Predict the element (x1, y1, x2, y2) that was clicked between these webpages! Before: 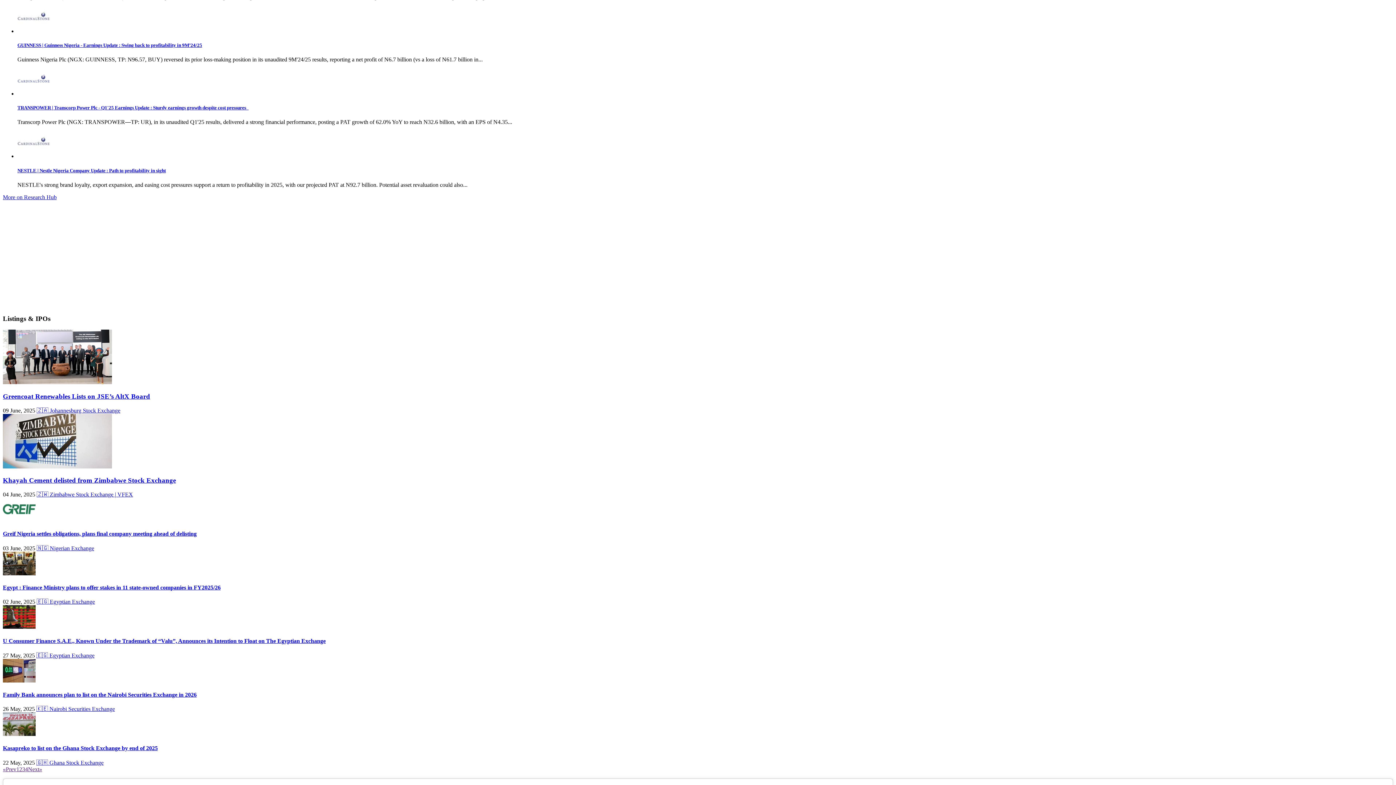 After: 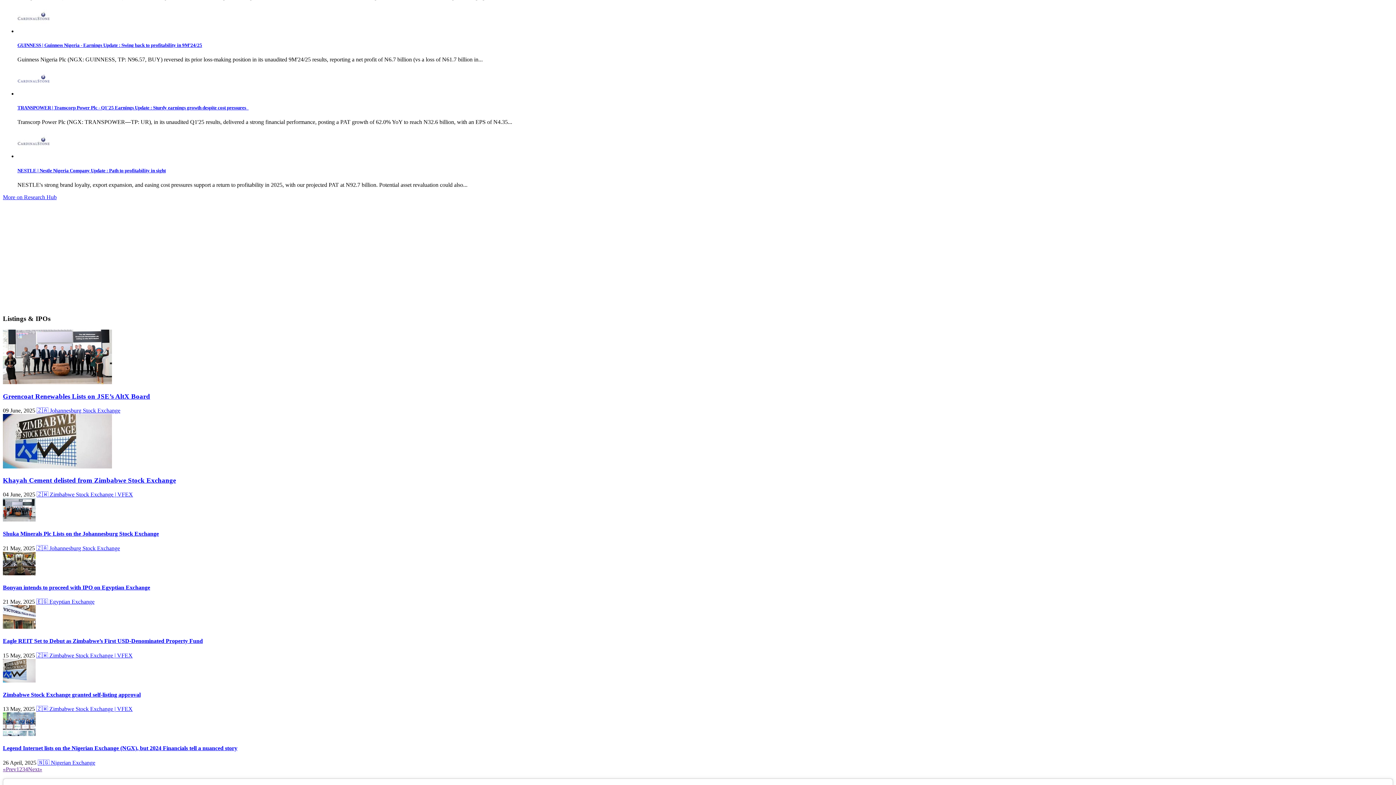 Action: label: 2 bbox: (19, 766, 22, 772)